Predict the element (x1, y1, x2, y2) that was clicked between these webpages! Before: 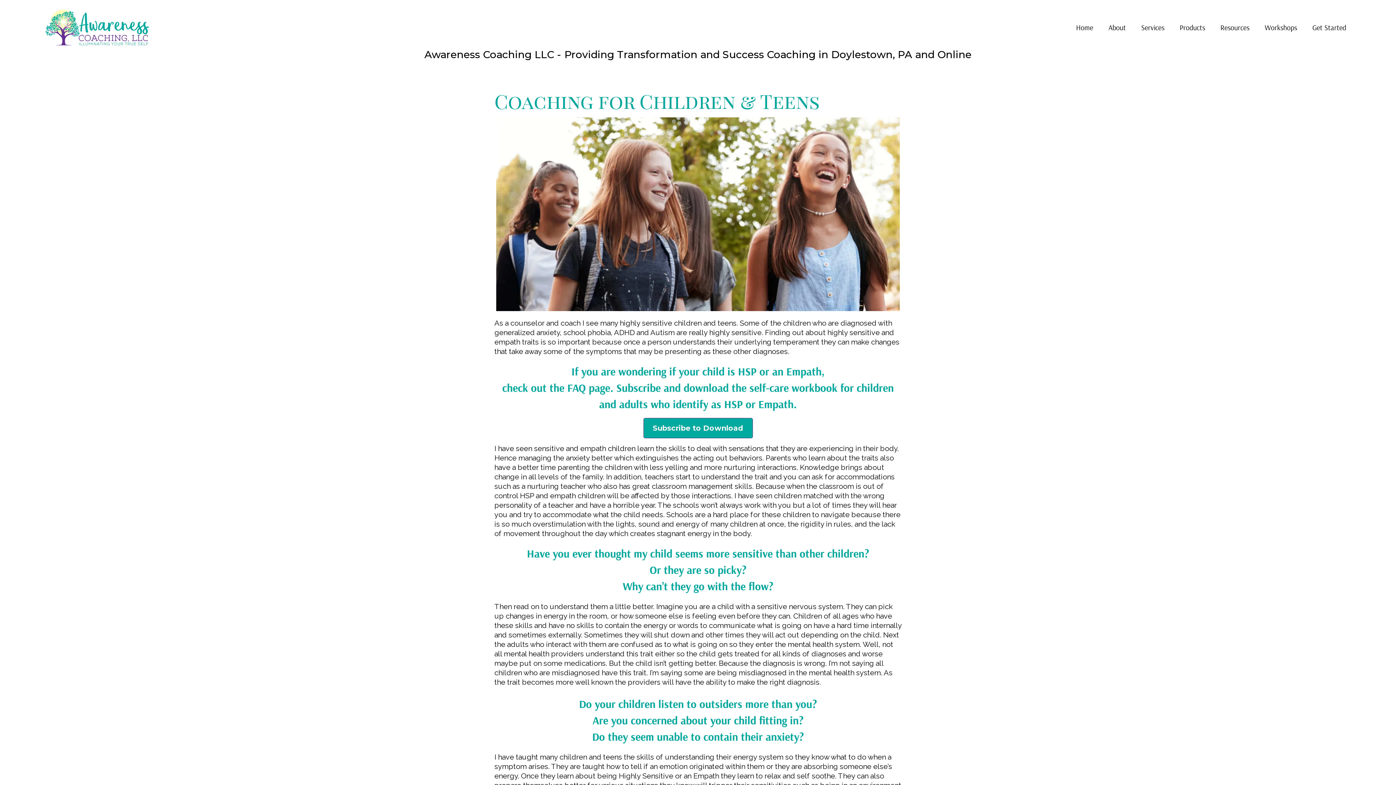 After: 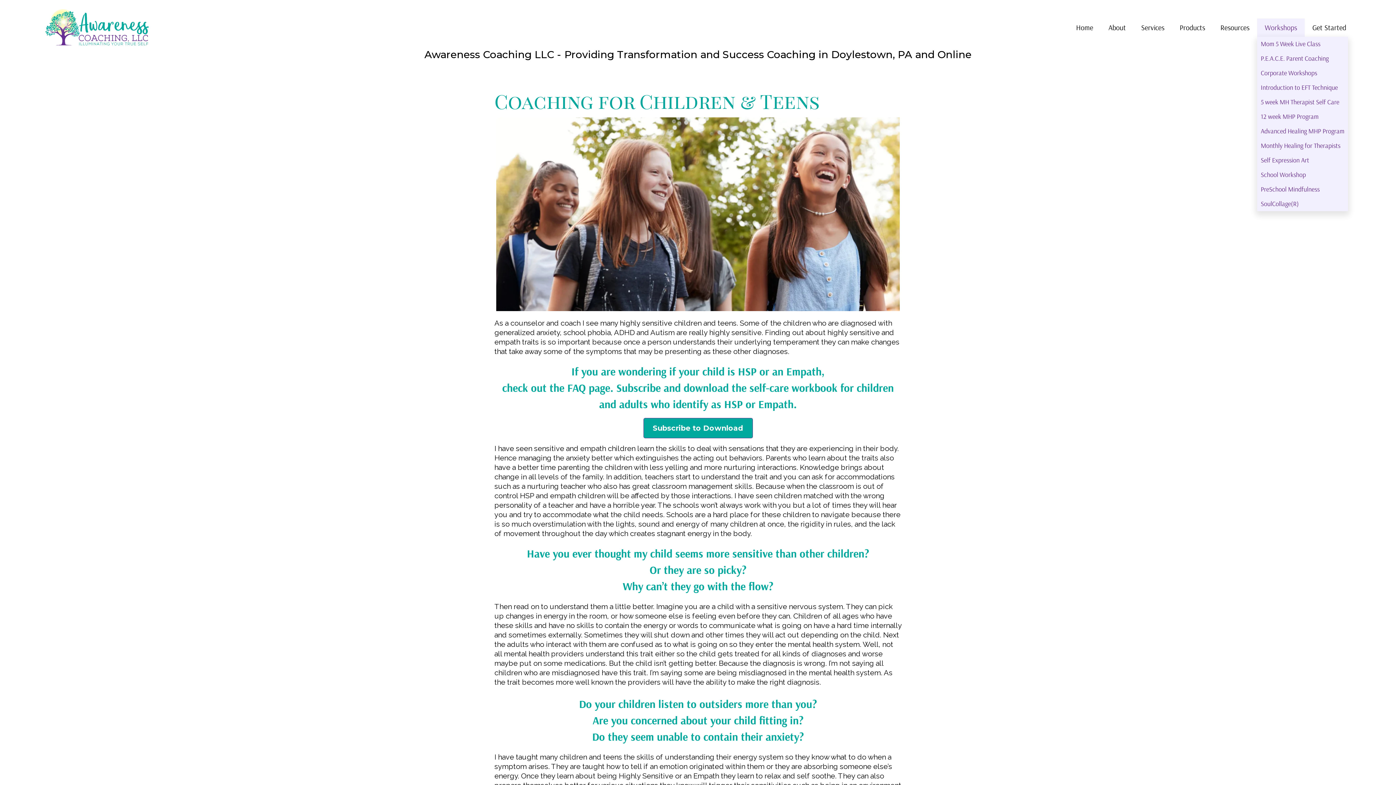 Action: label: Workshops bbox: (1257, 18, 1305, 36)